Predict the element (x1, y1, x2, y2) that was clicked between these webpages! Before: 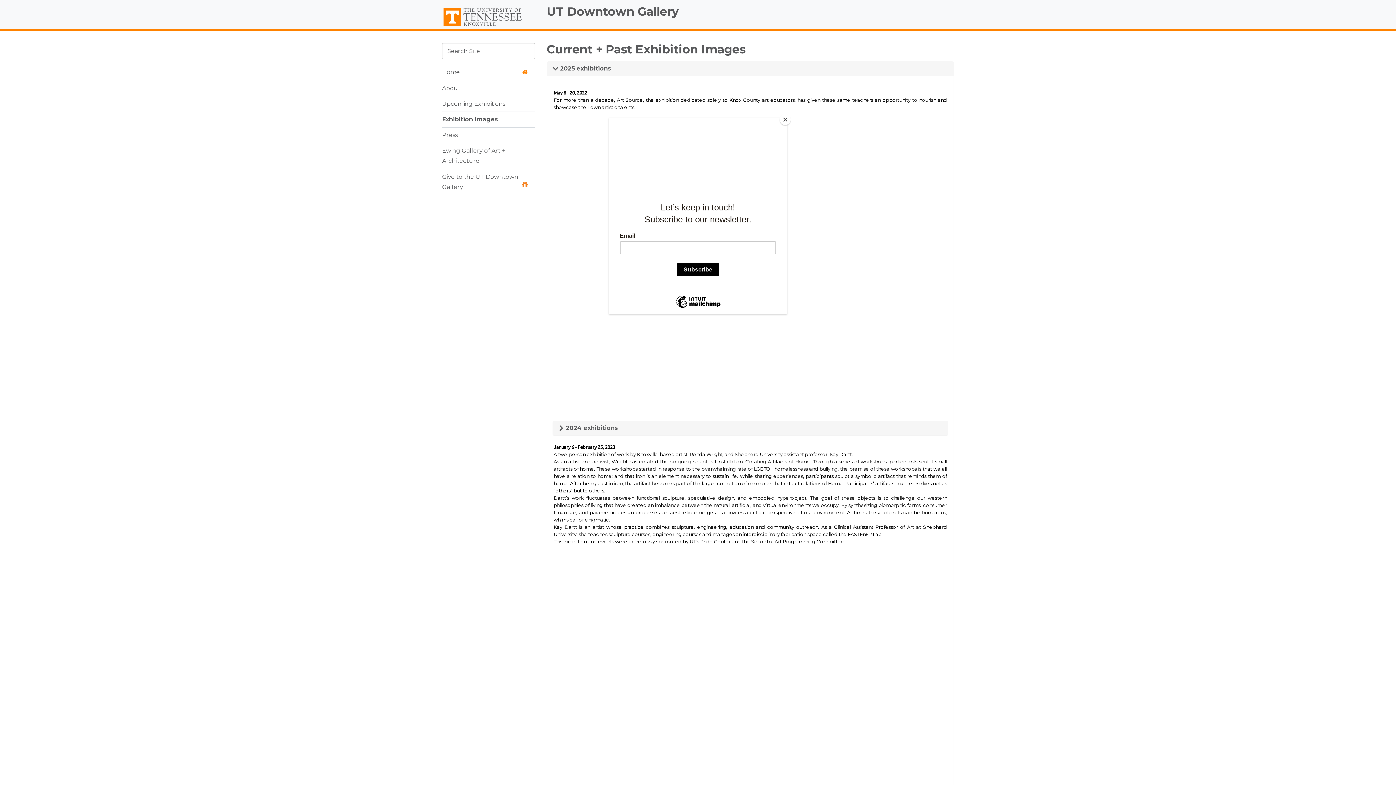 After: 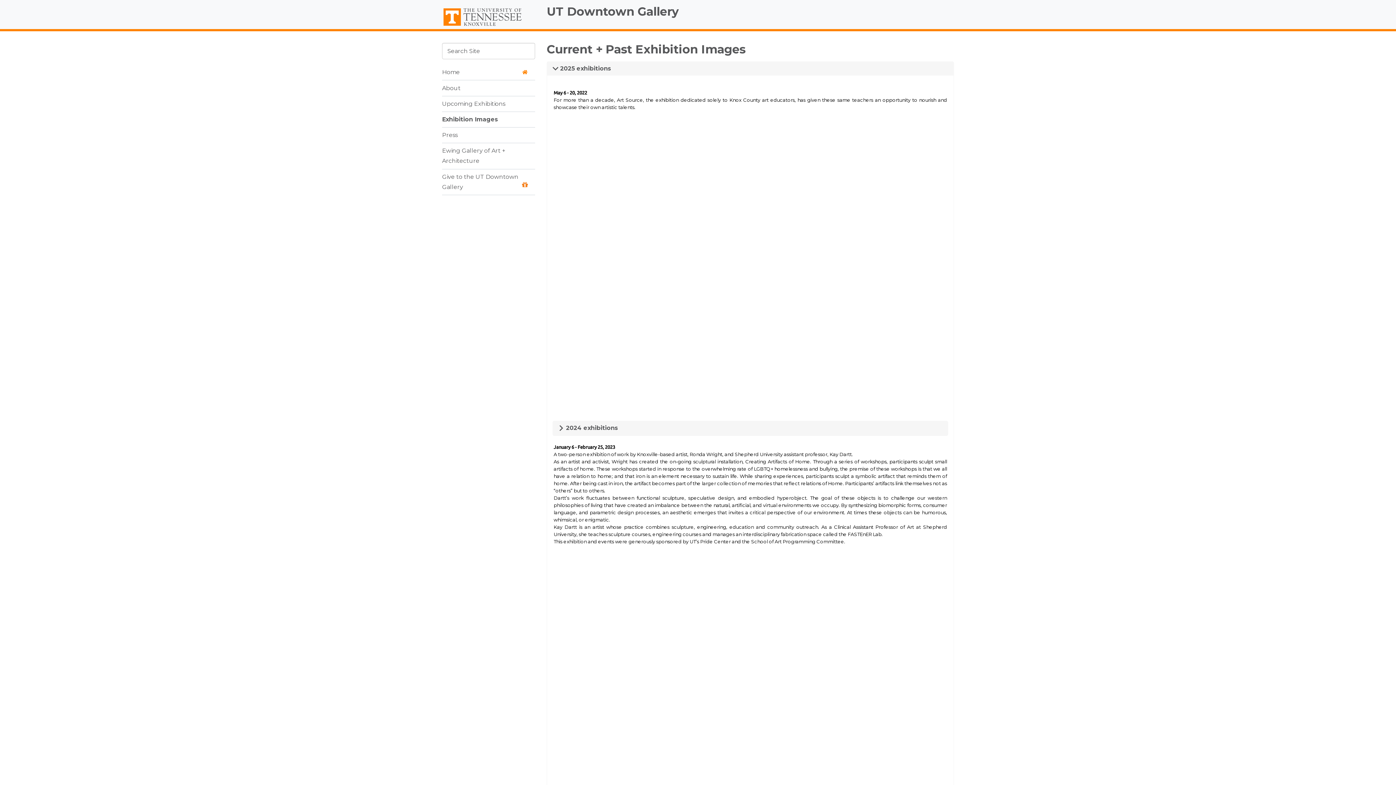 Action: bbox: (780, 114, 790, 125) label: Close